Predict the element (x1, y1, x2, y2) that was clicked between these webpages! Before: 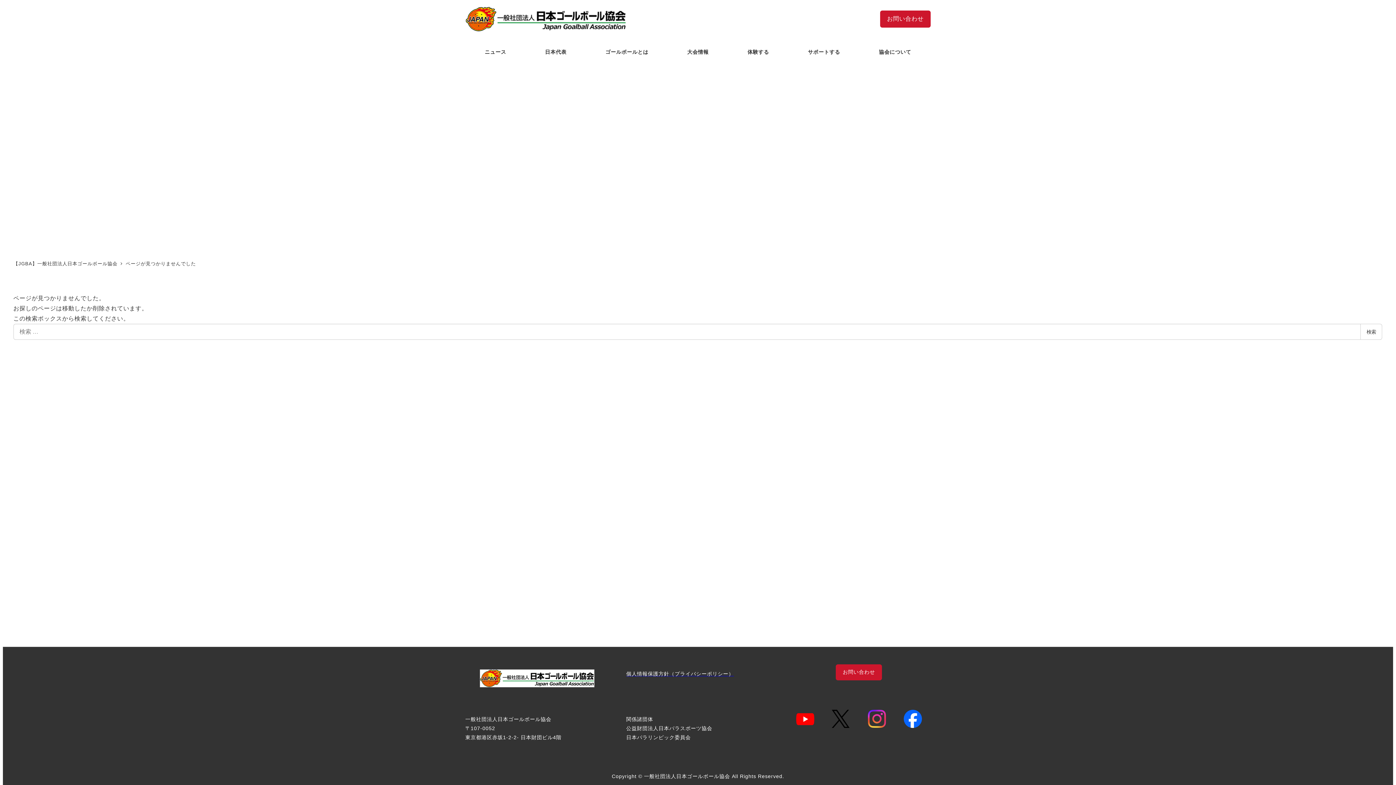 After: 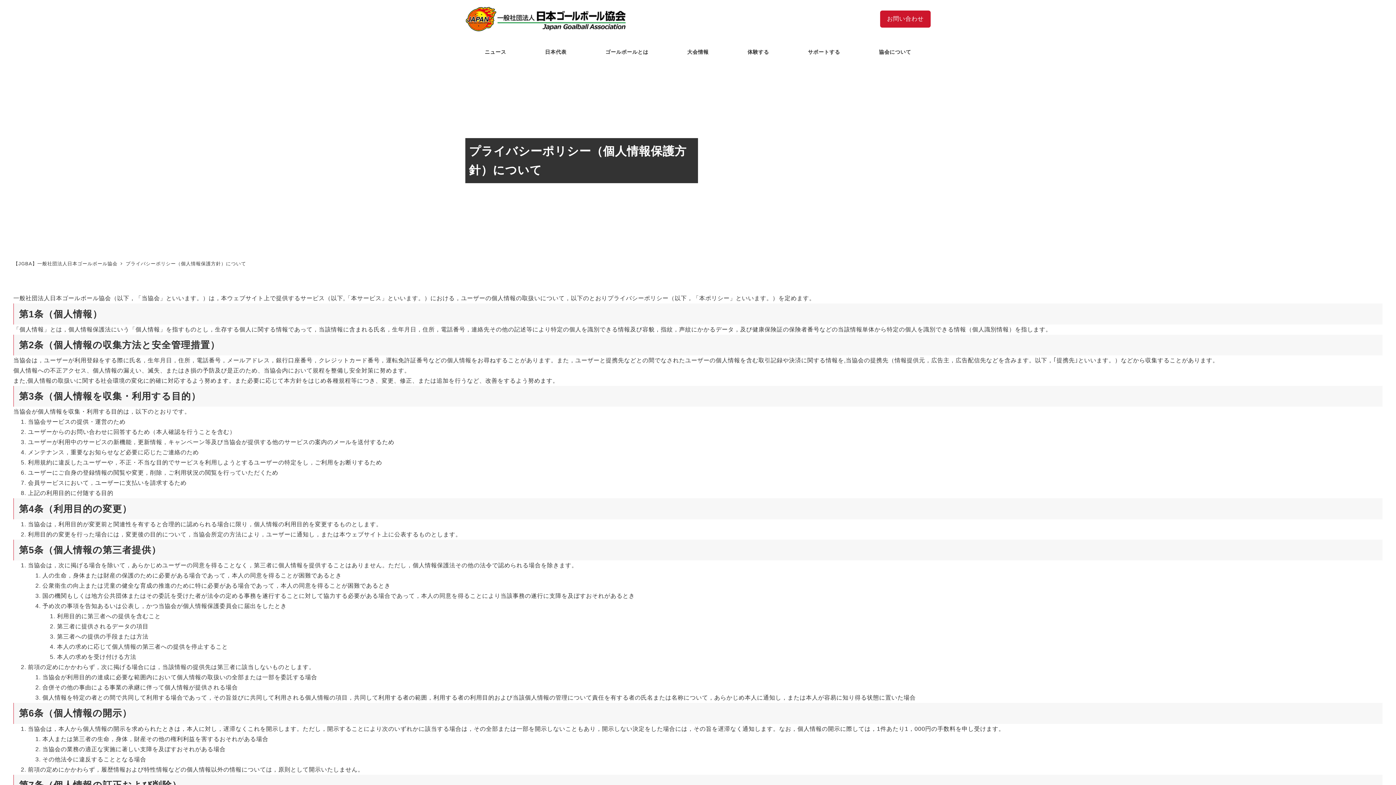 Action: label: 個人情報保護方針（プライバシーポリシー） bbox: (626, 671, 734, 677)